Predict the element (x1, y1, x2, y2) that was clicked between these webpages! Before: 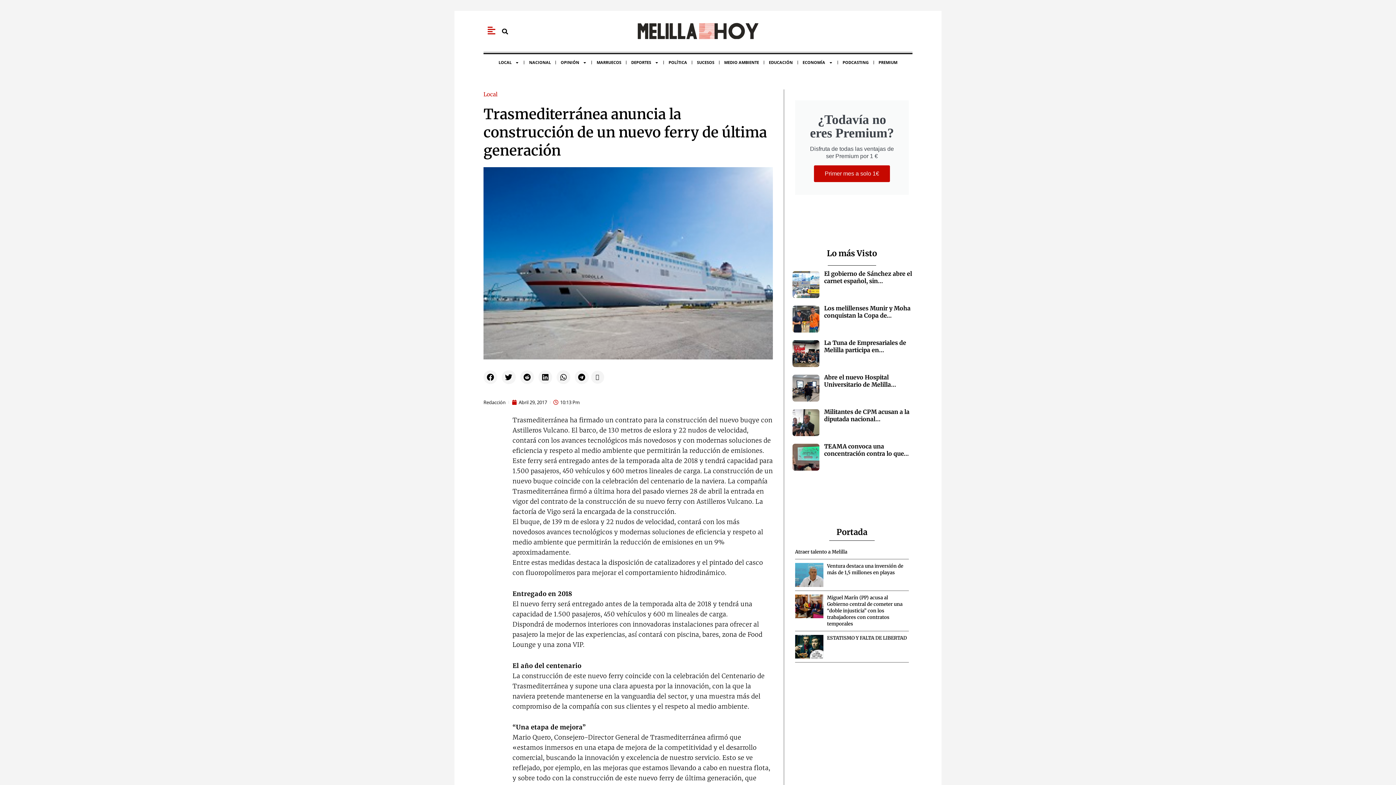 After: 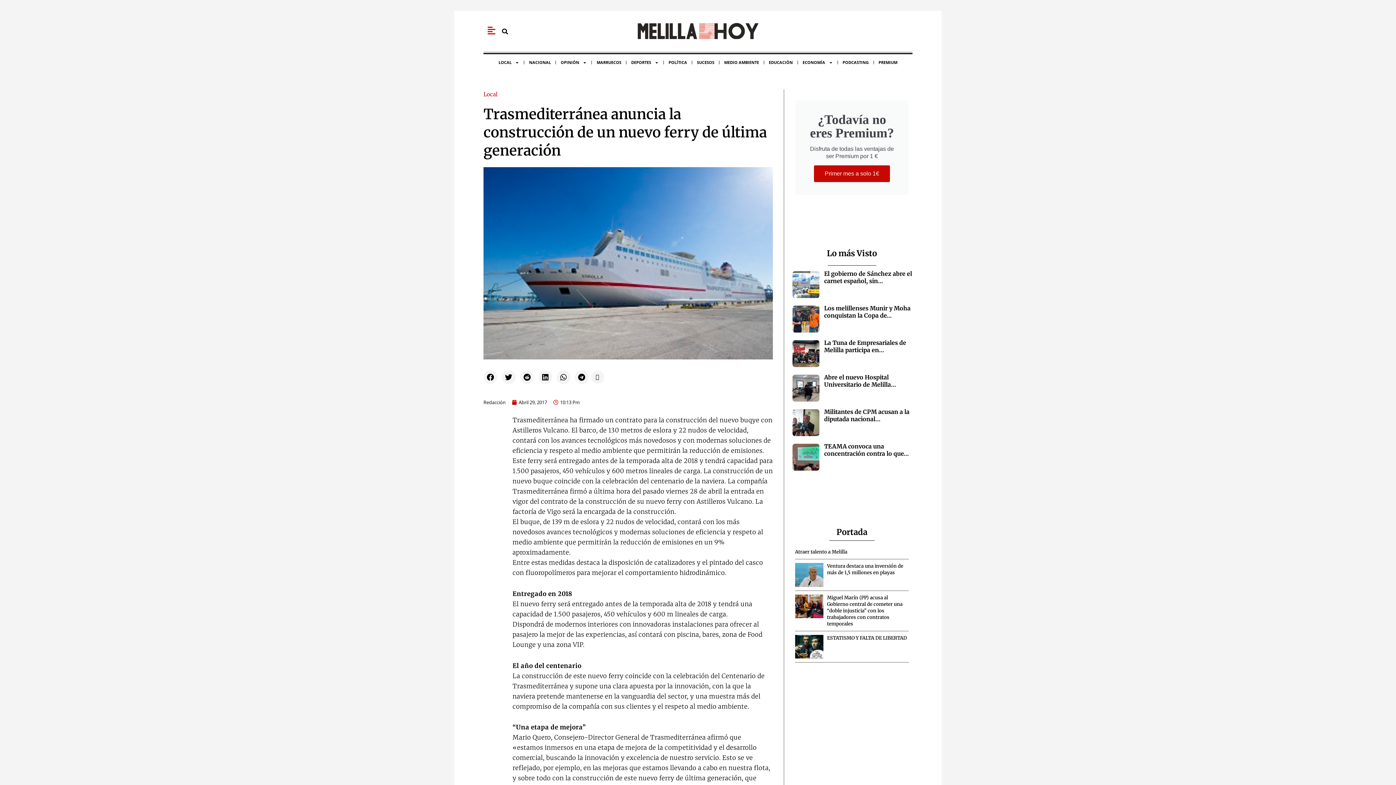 Action: bbox: (591, 370, 604, 383) label:  Listen to this